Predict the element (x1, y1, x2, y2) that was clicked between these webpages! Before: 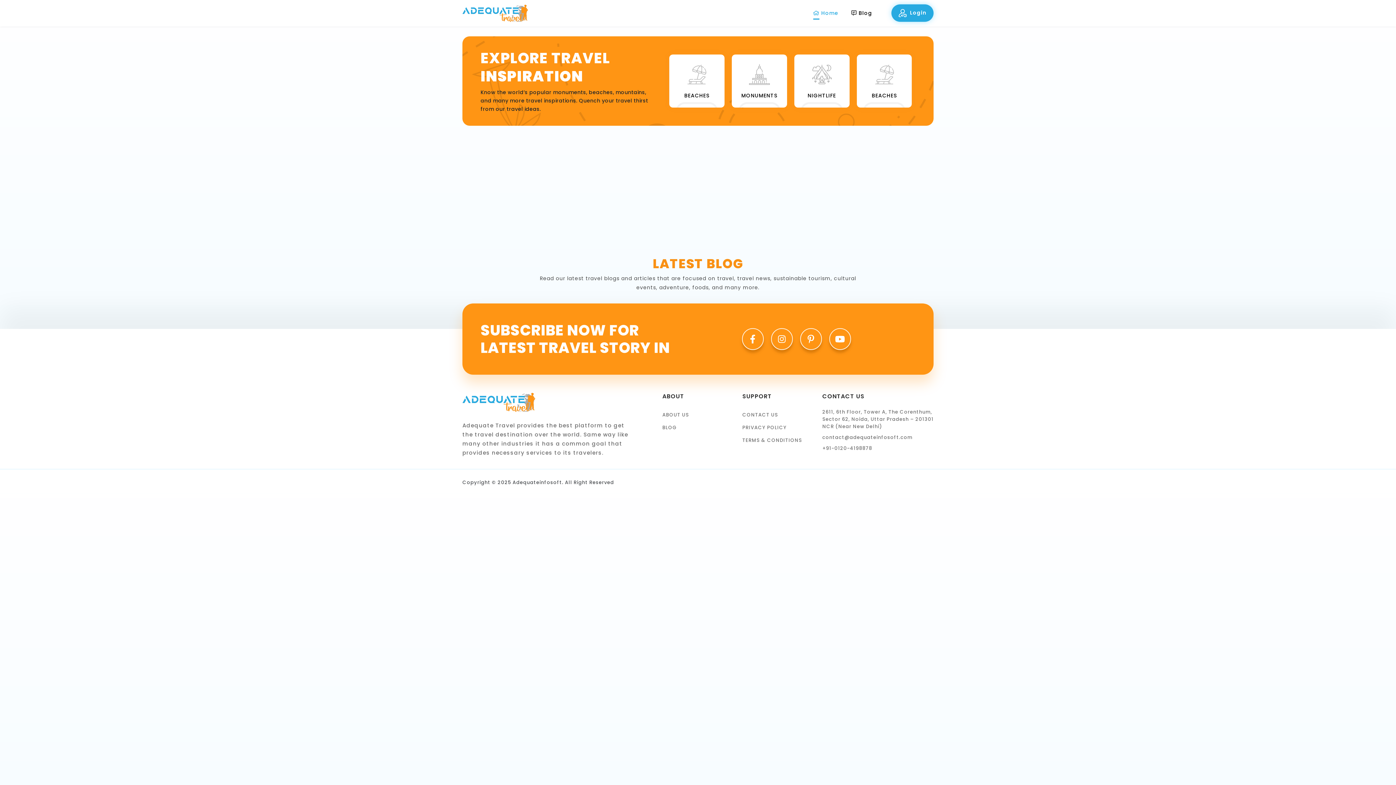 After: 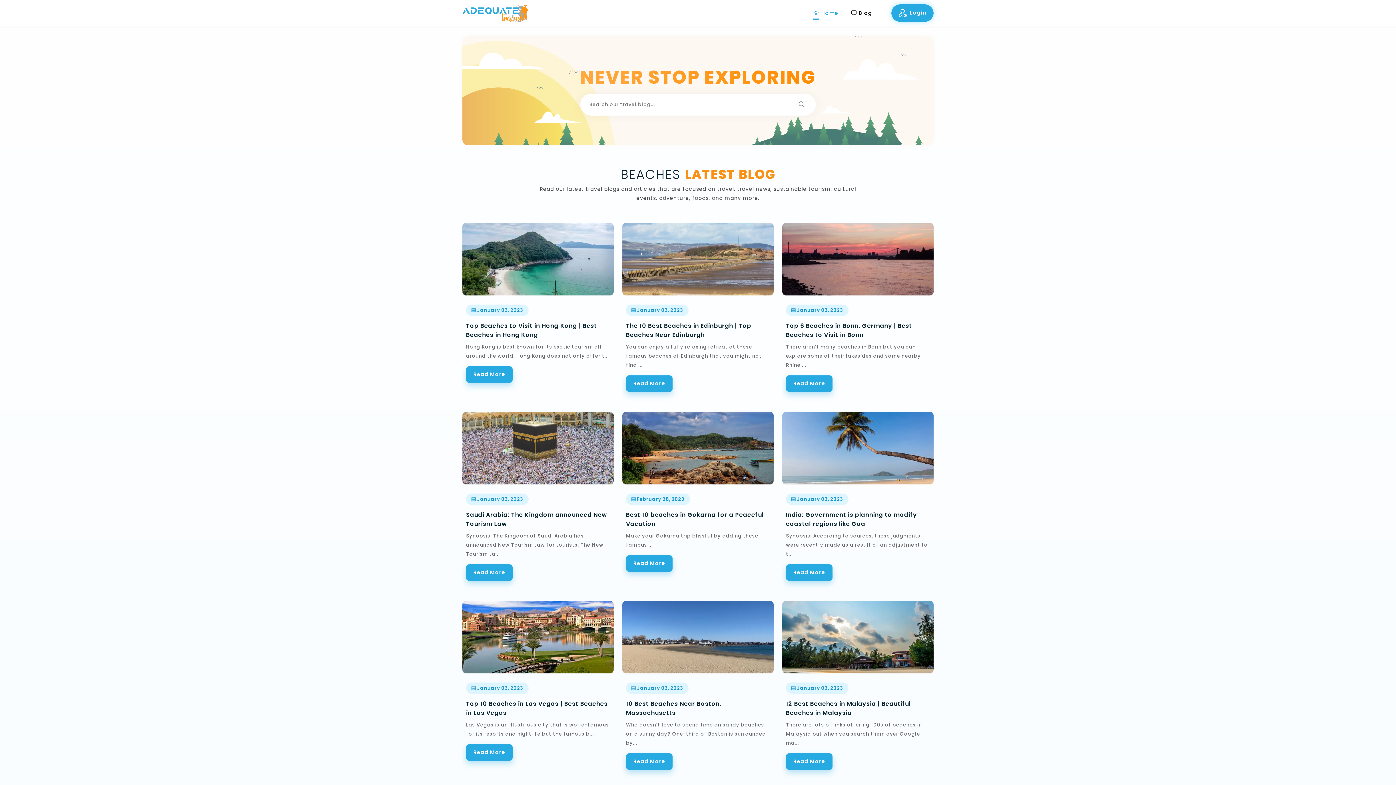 Action: bbox: (669, 54, 724, 107) label: BEACHES